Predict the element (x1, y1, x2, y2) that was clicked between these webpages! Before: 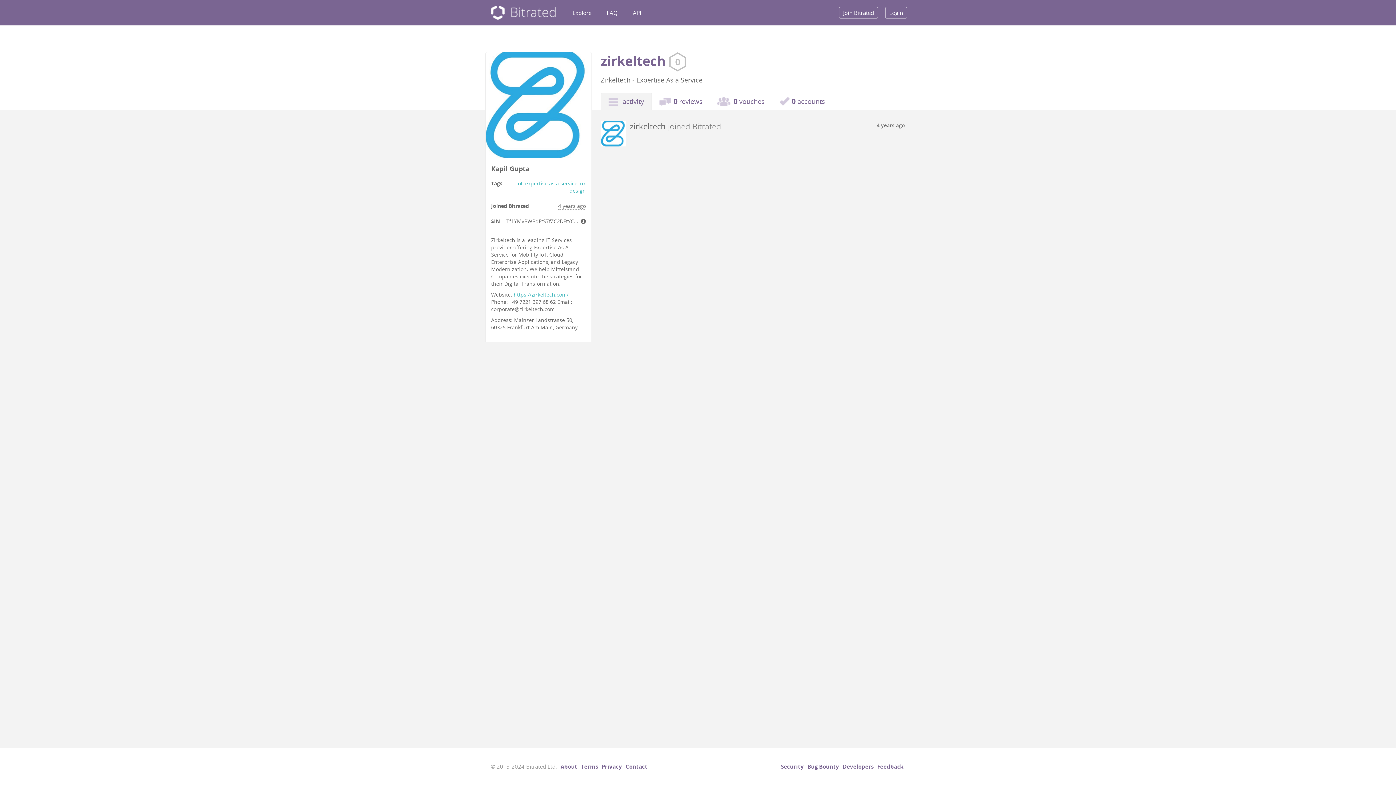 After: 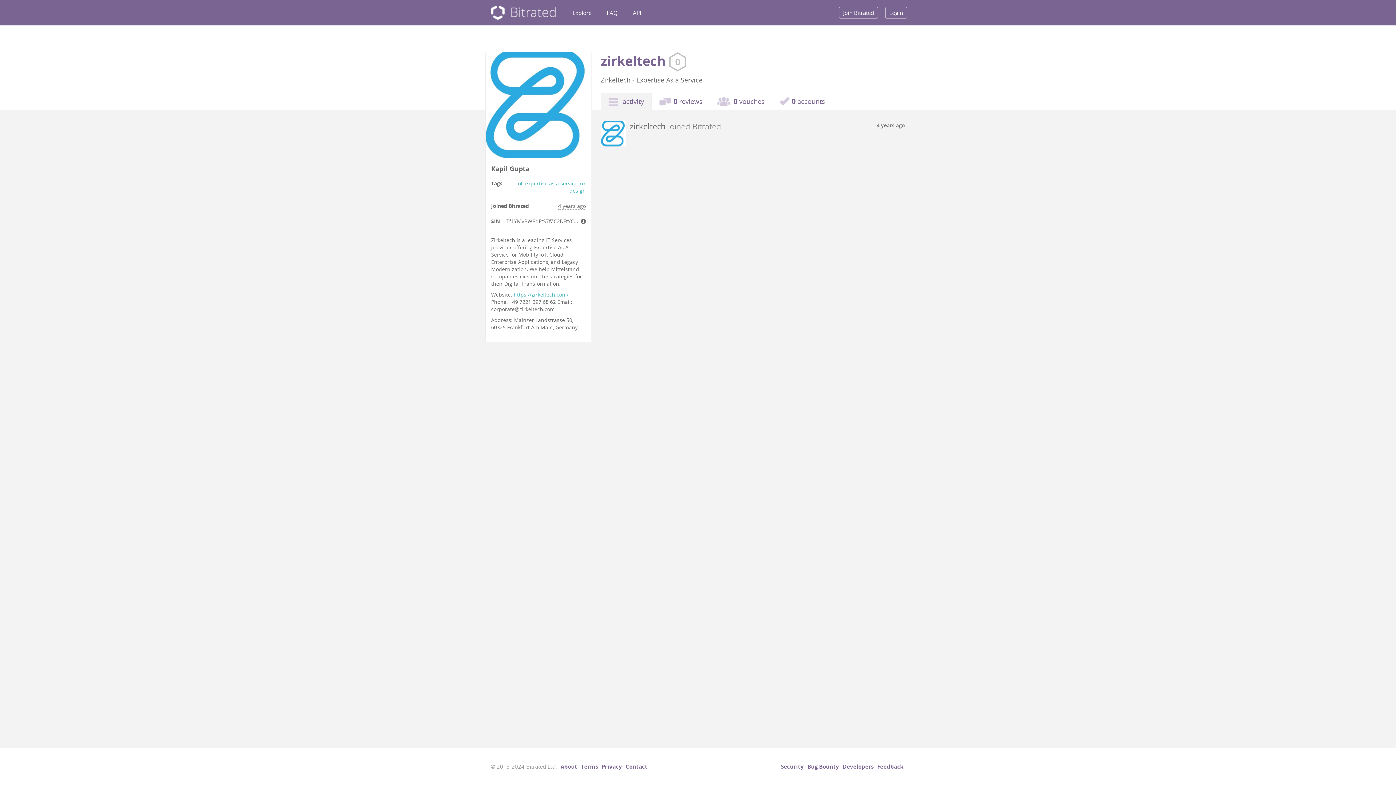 Action: label: ​ activity bbox: (608, 96, 644, 106)